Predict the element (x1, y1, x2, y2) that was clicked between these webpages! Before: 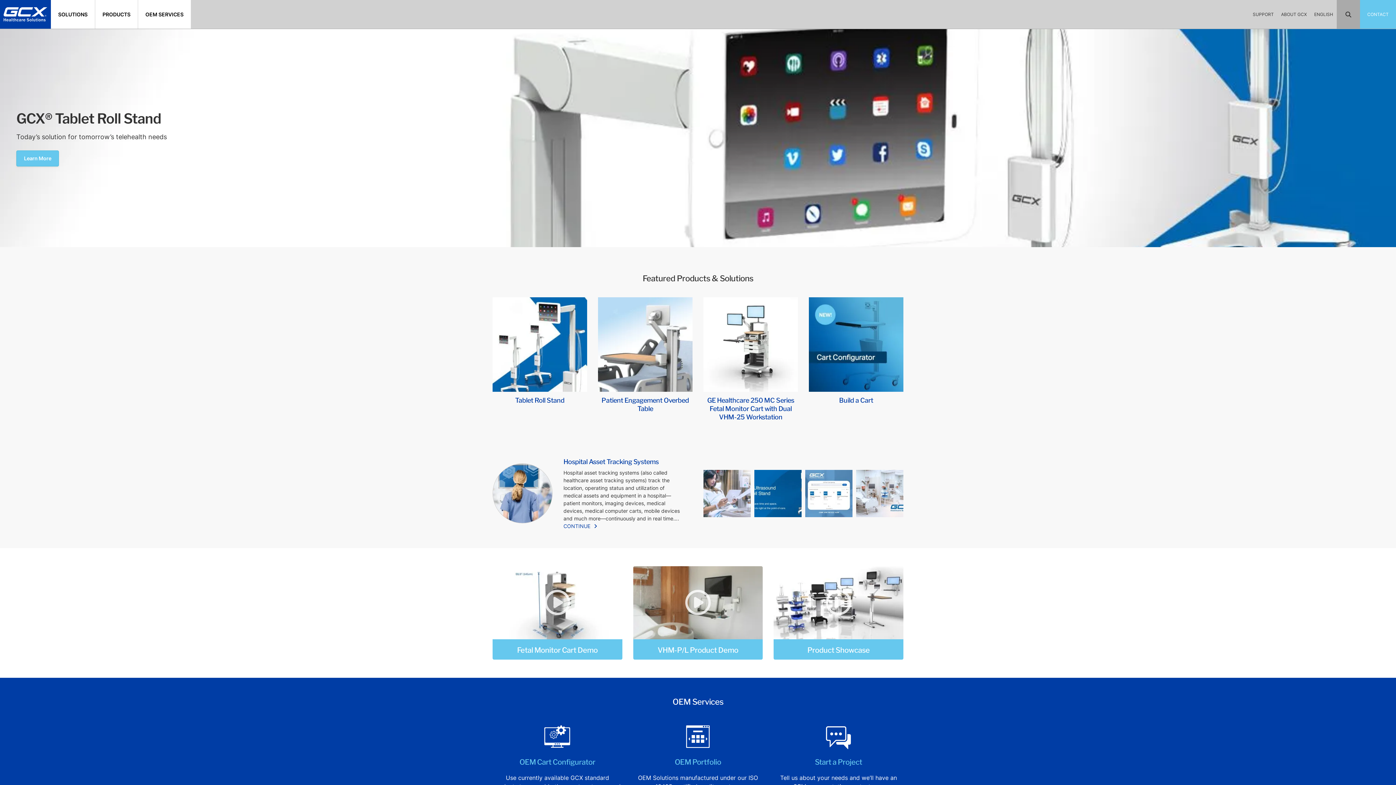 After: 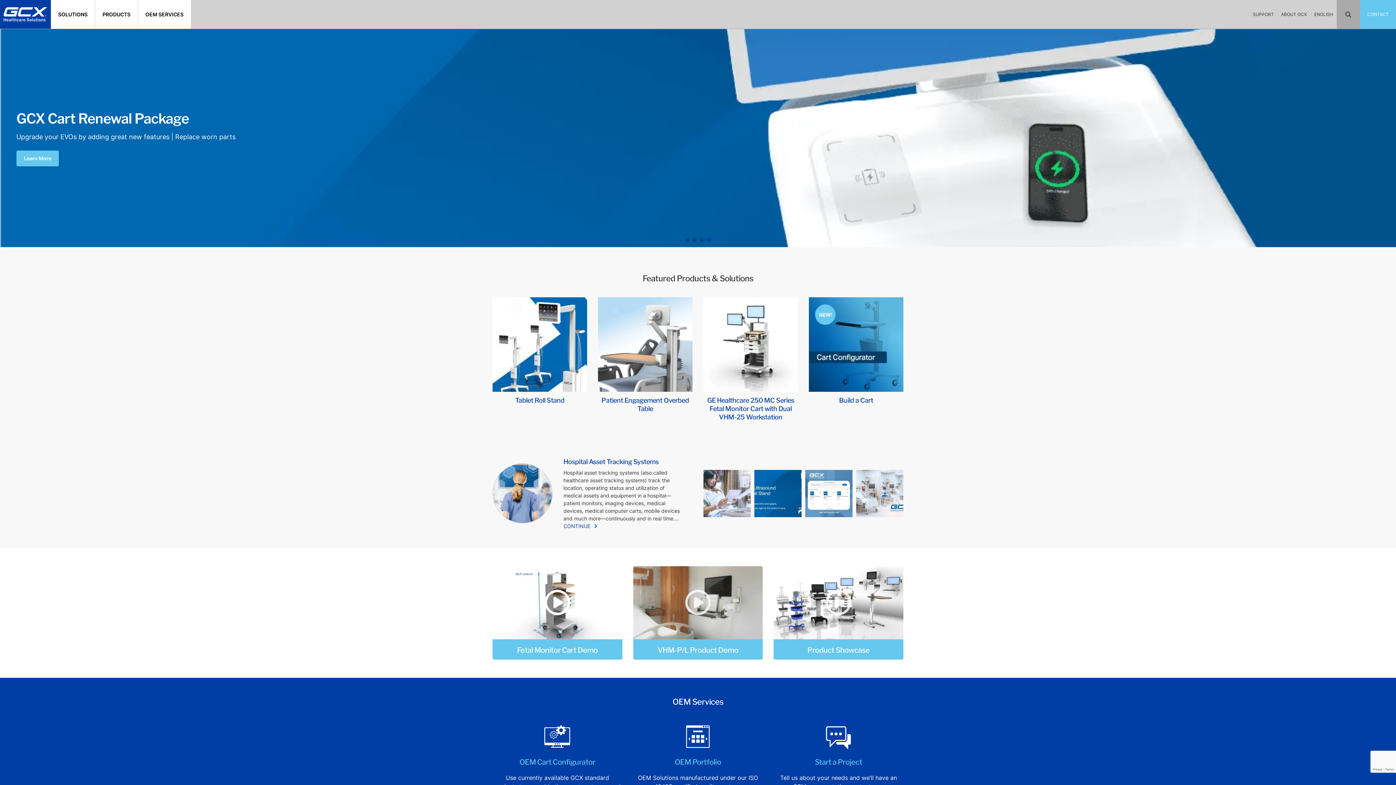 Action: bbox: (492, 566, 622, 639)